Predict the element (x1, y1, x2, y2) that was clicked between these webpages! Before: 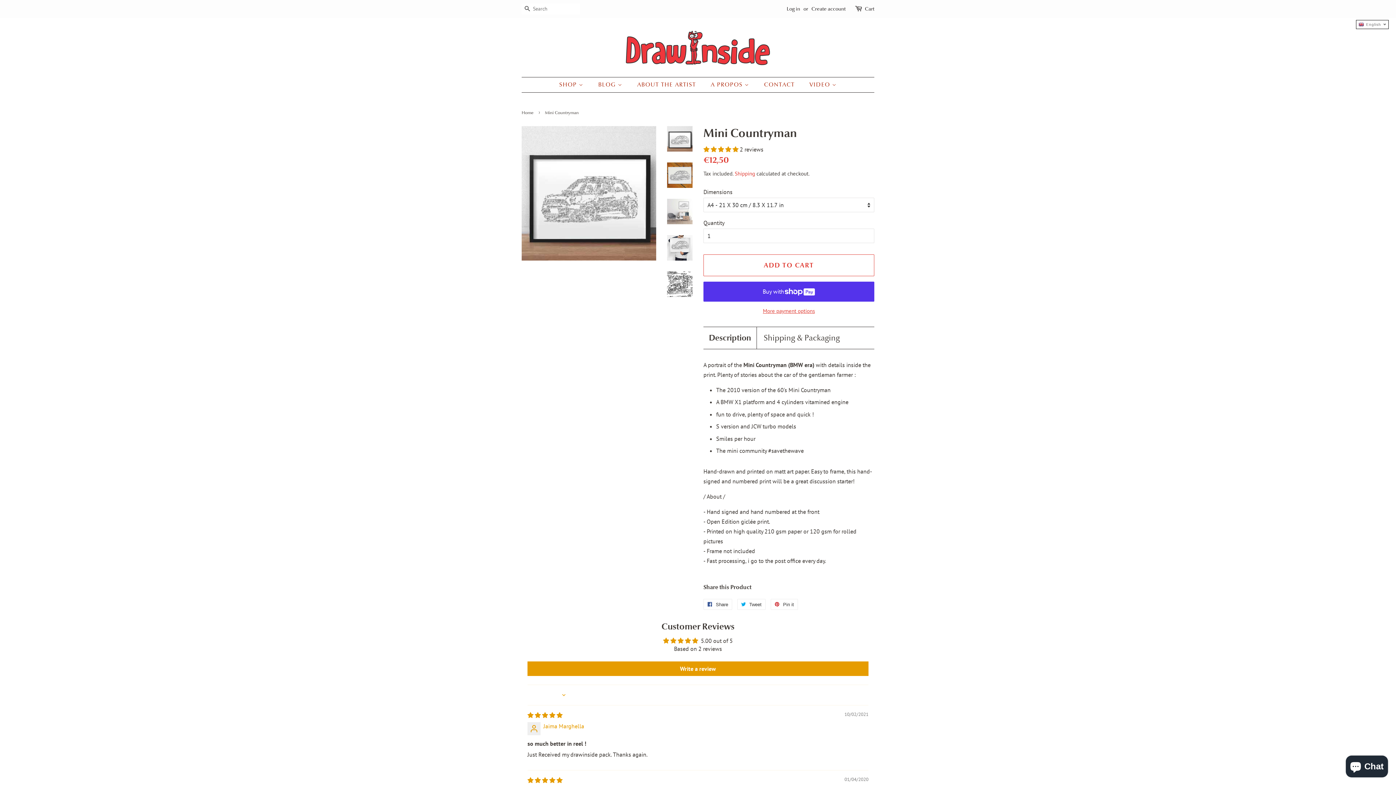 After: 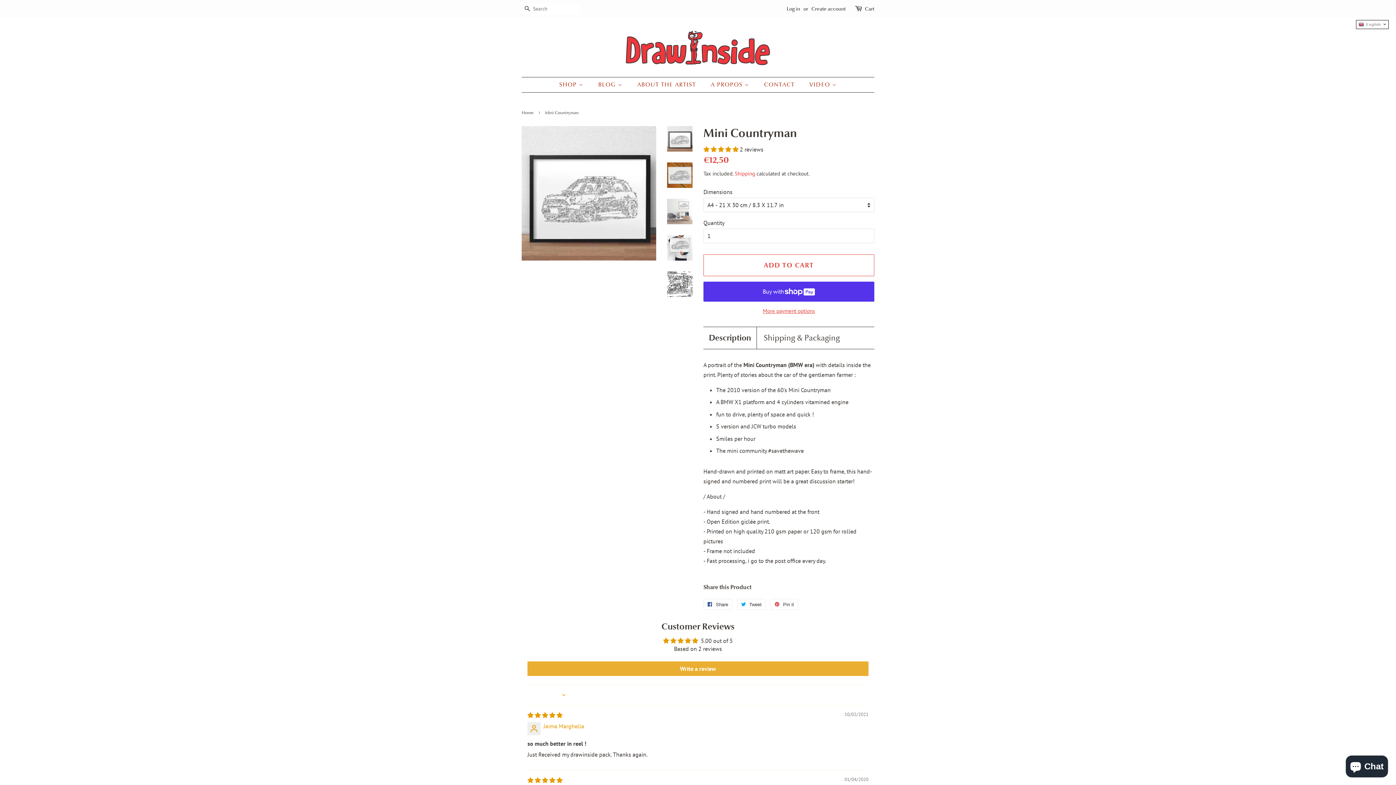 Action: bbox: (527, 661, 868, 676) label: Write a review